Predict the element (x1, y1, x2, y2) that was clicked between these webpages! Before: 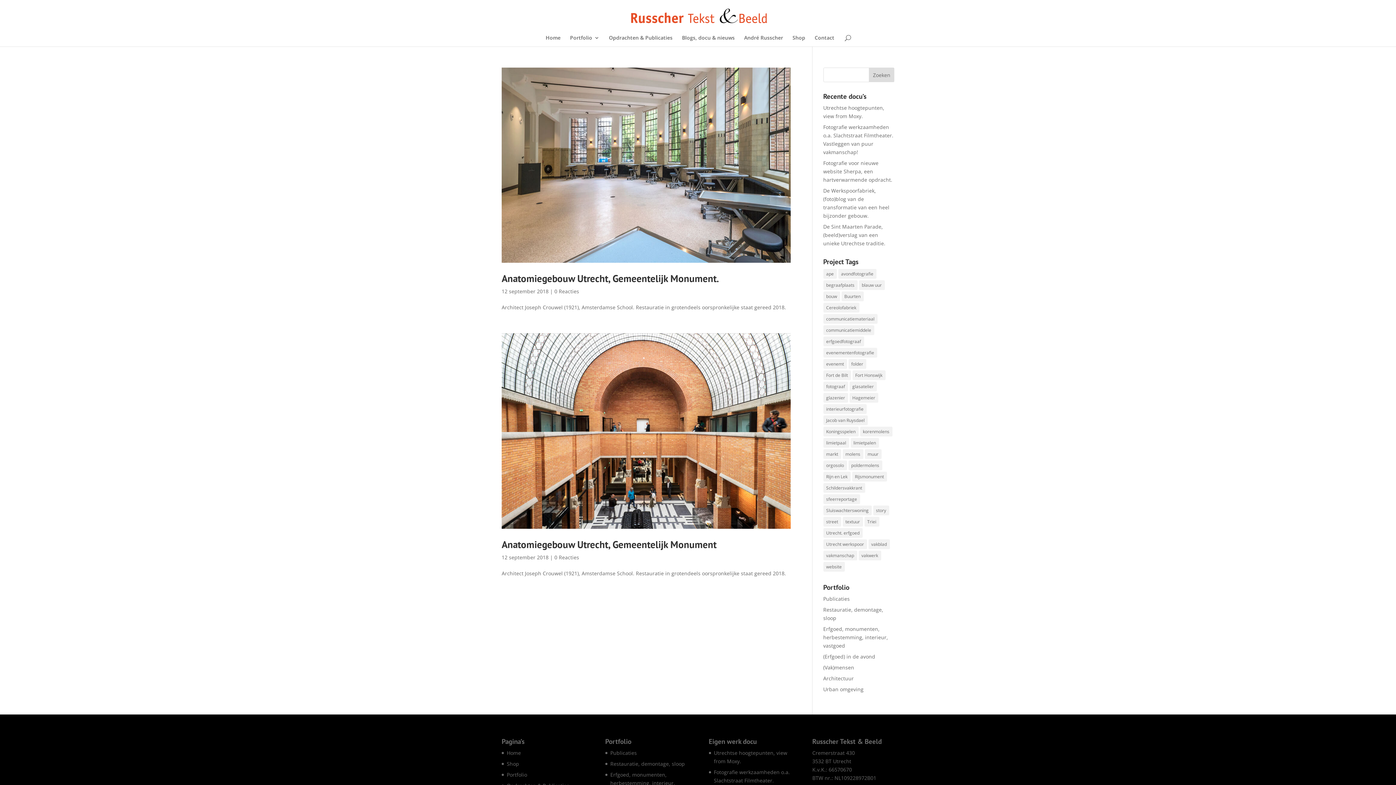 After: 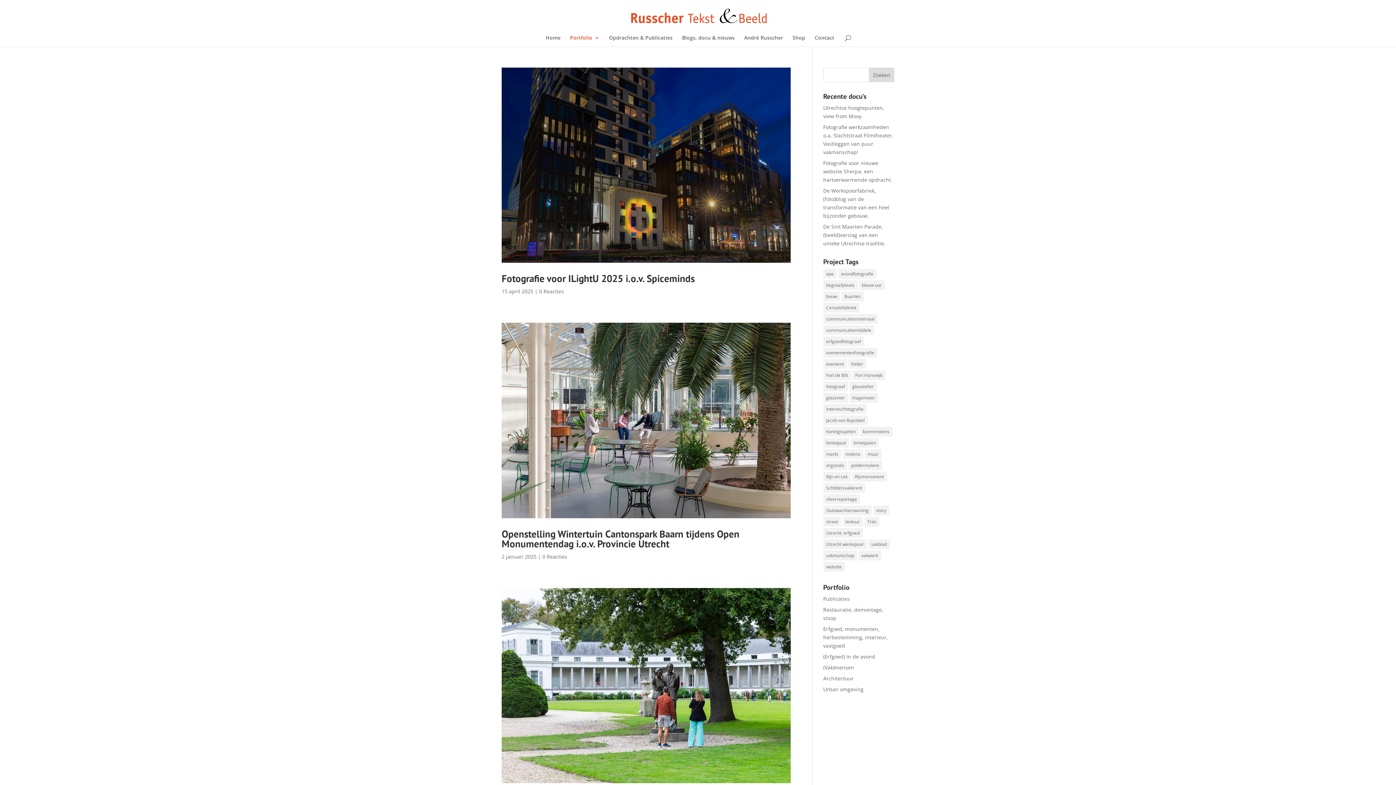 Action: label: Erfgoed, monumenten, herbestemming, interieur, vastgoed bbox: (610, 771, 675, 795)